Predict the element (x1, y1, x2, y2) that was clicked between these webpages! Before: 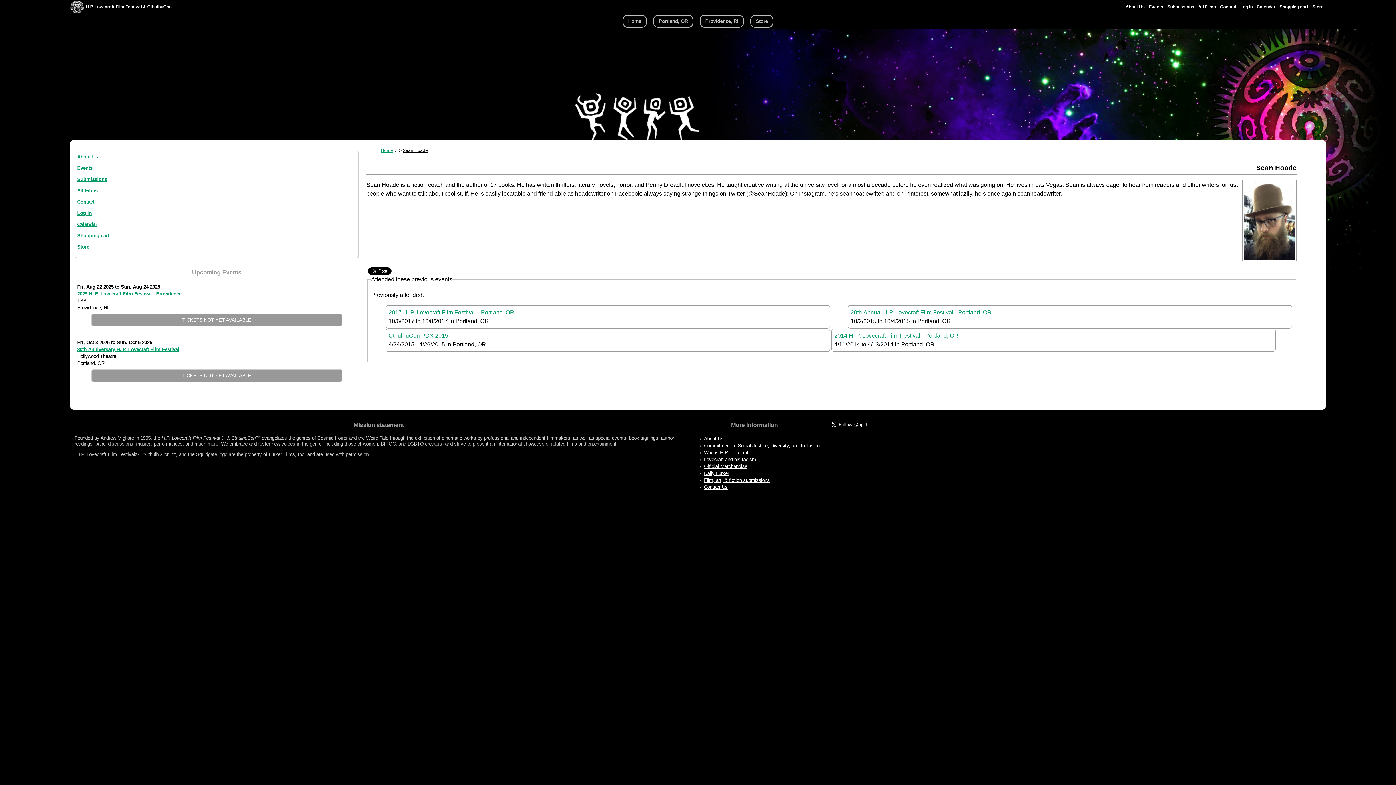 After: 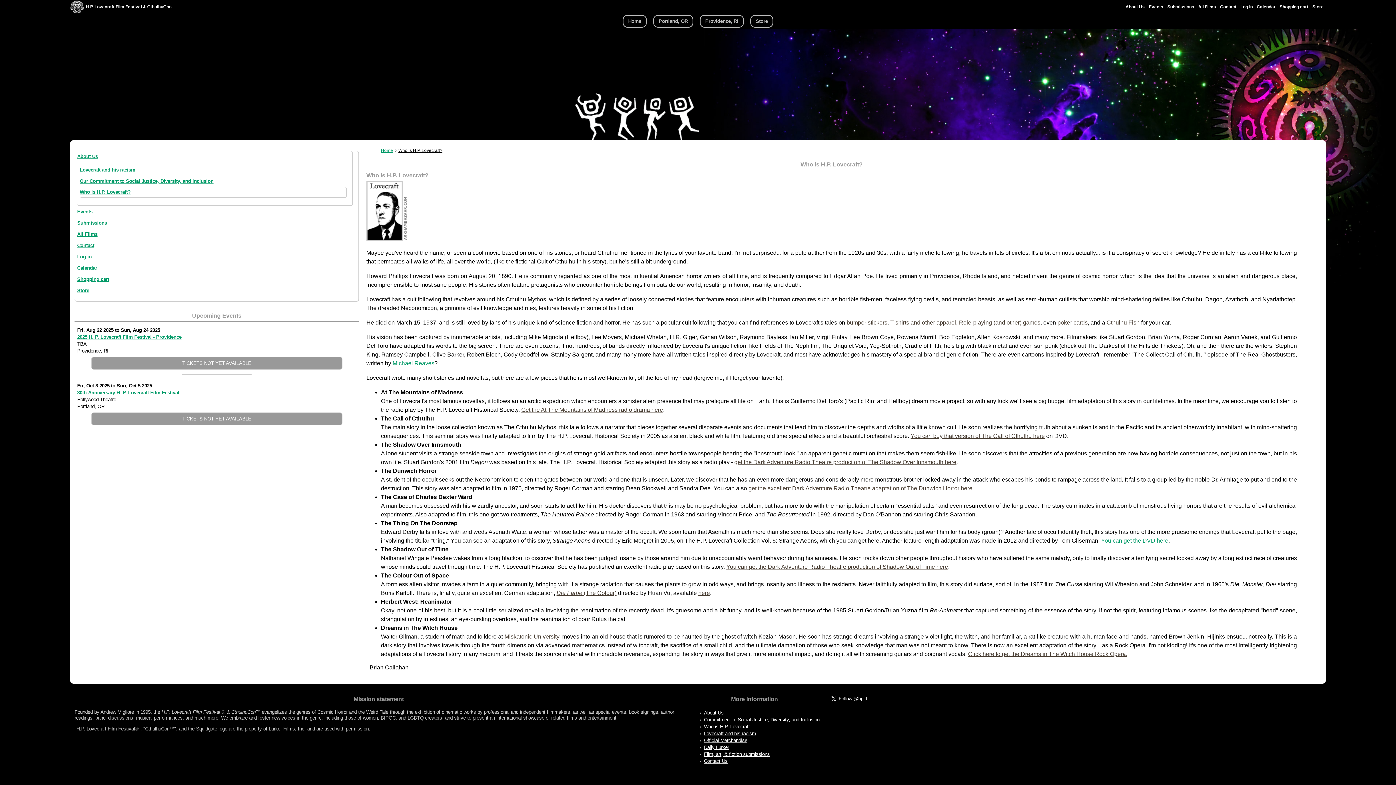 Action: bbox: (704, 450, 750, 455) label: Who is H.P. Lovecraft